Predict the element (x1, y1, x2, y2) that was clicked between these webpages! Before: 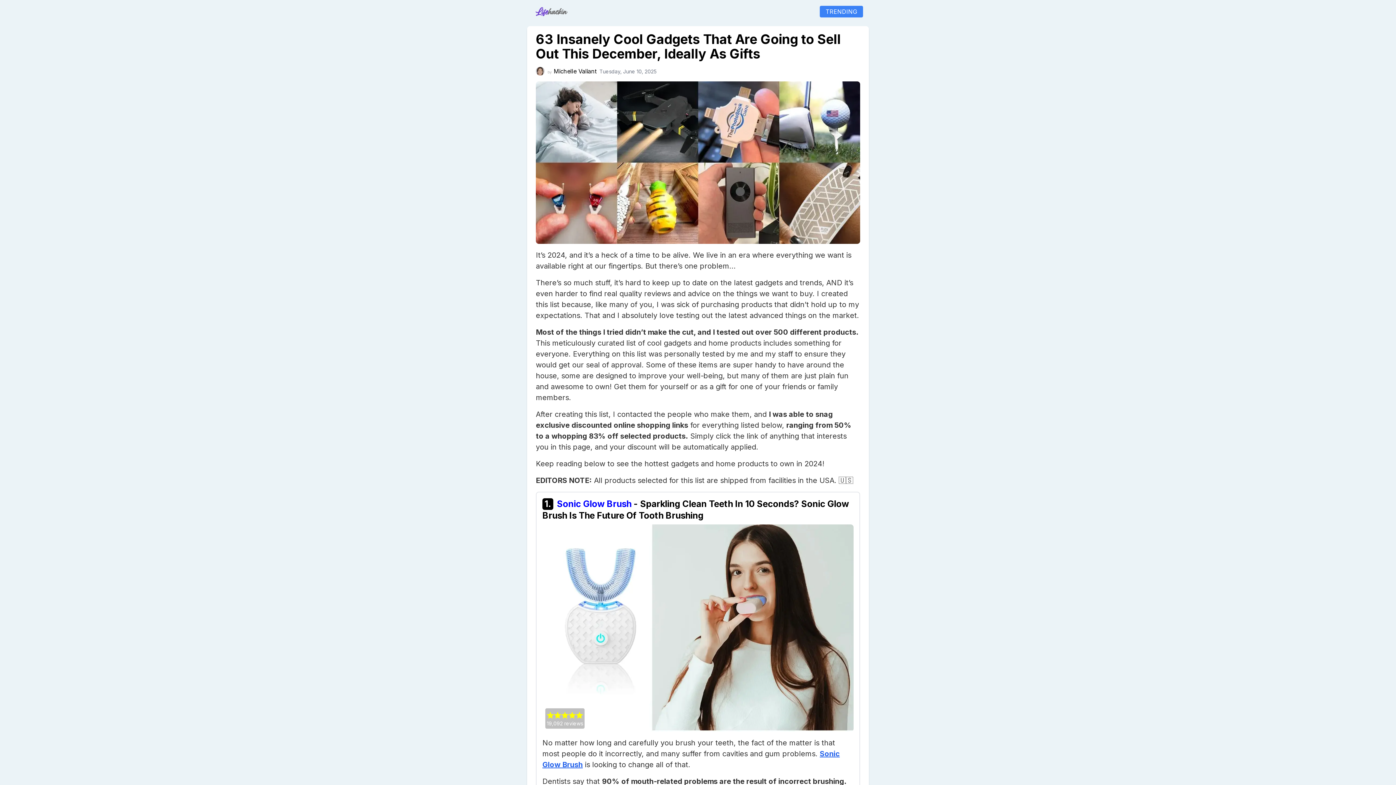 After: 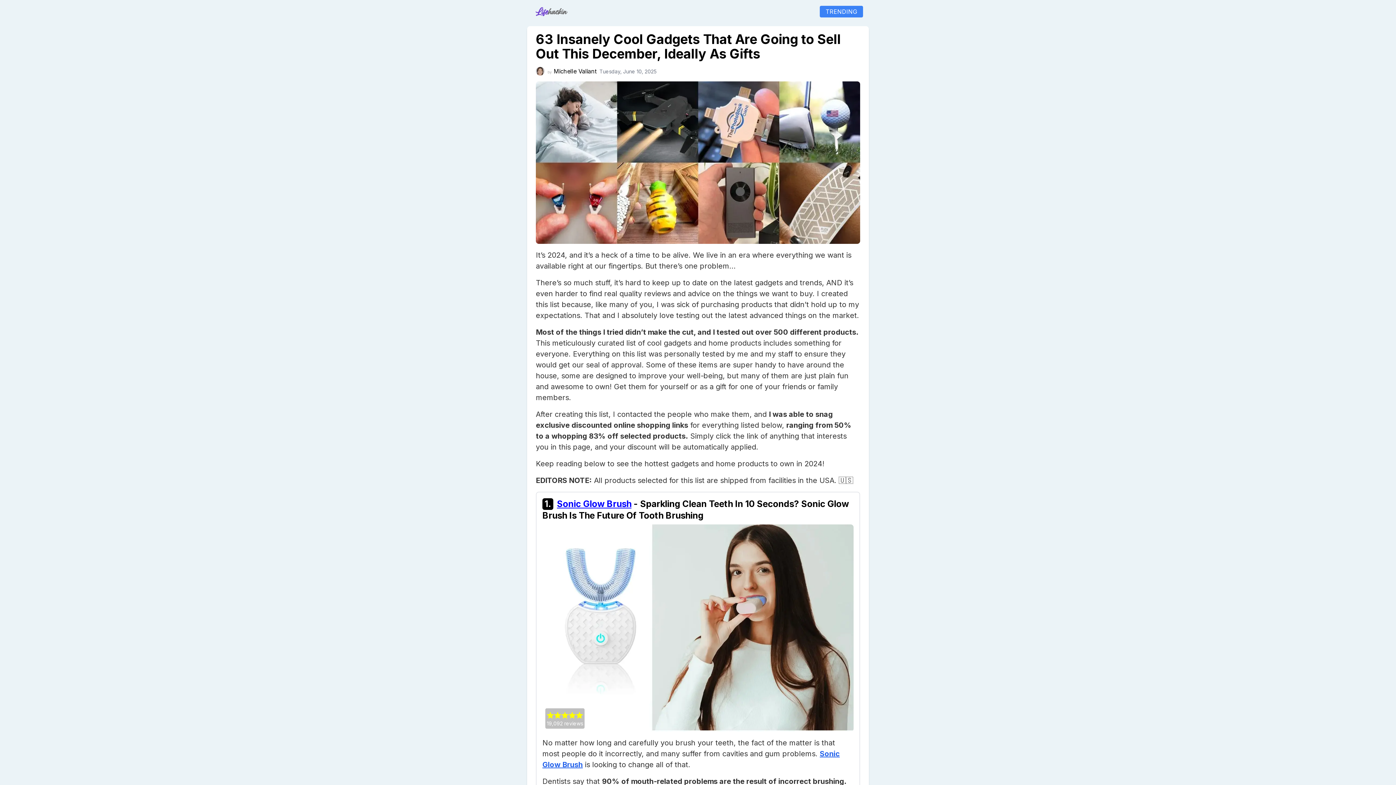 Action: label: Sonic Glow Brush bbox: (557, 498, 631, 509)